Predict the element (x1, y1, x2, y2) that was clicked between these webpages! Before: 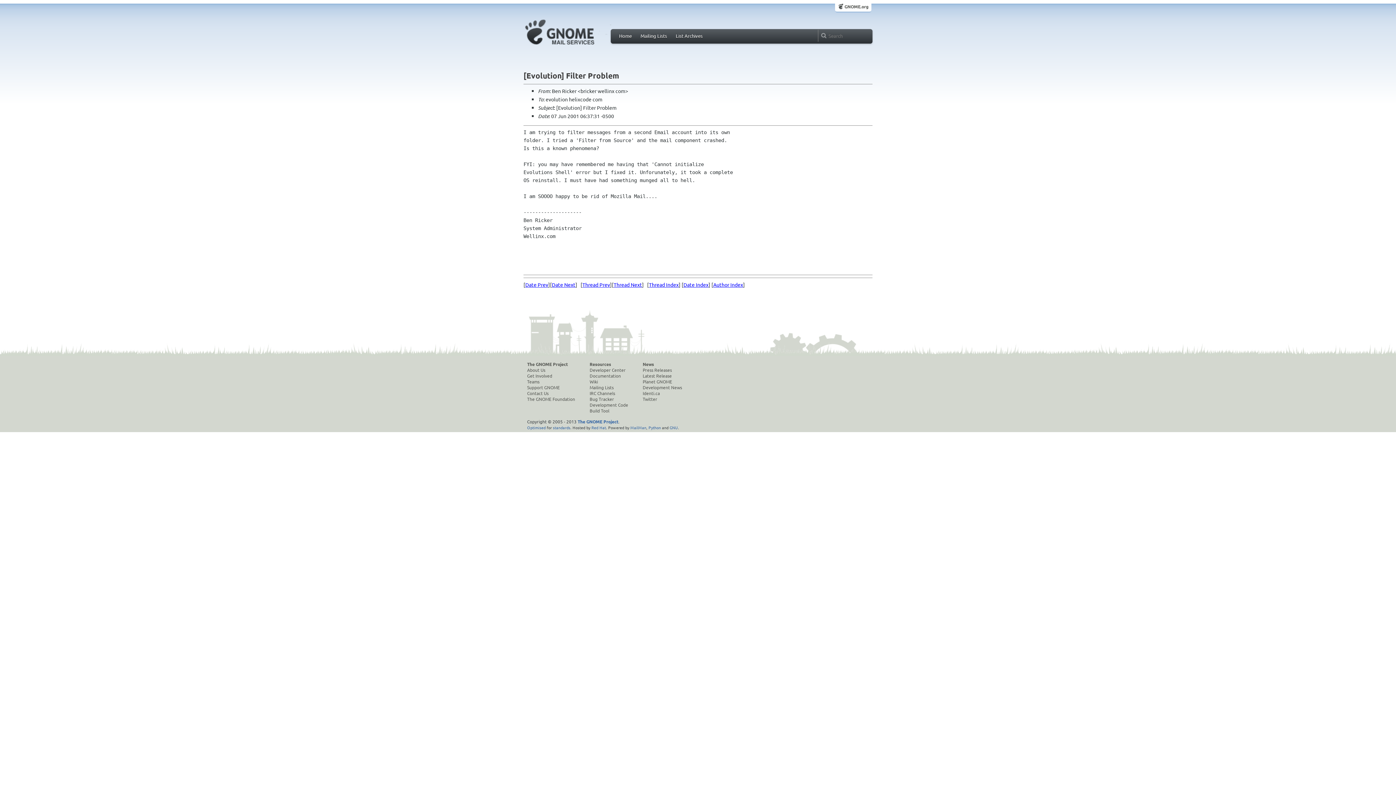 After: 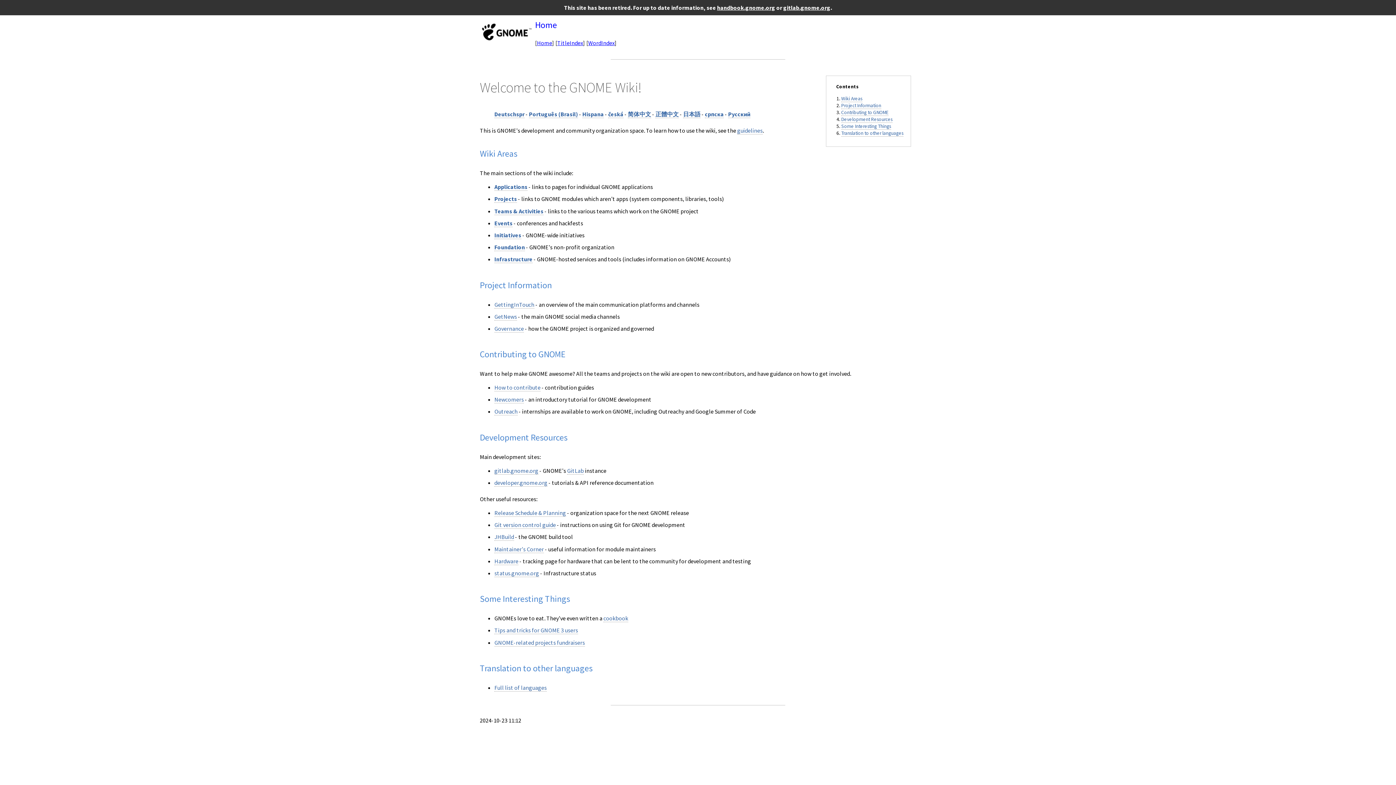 Action: bbox: (589, 378, 628, 384) label: Wiki